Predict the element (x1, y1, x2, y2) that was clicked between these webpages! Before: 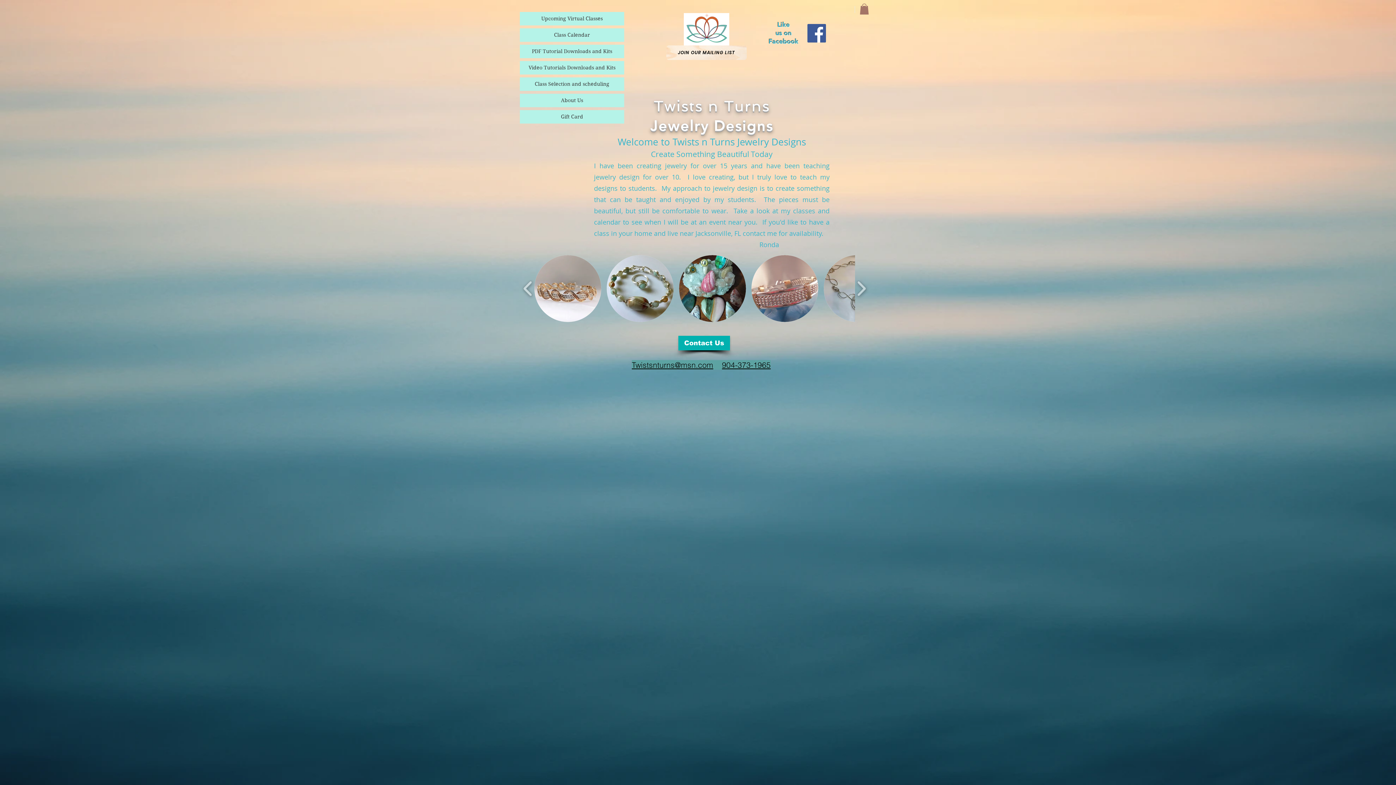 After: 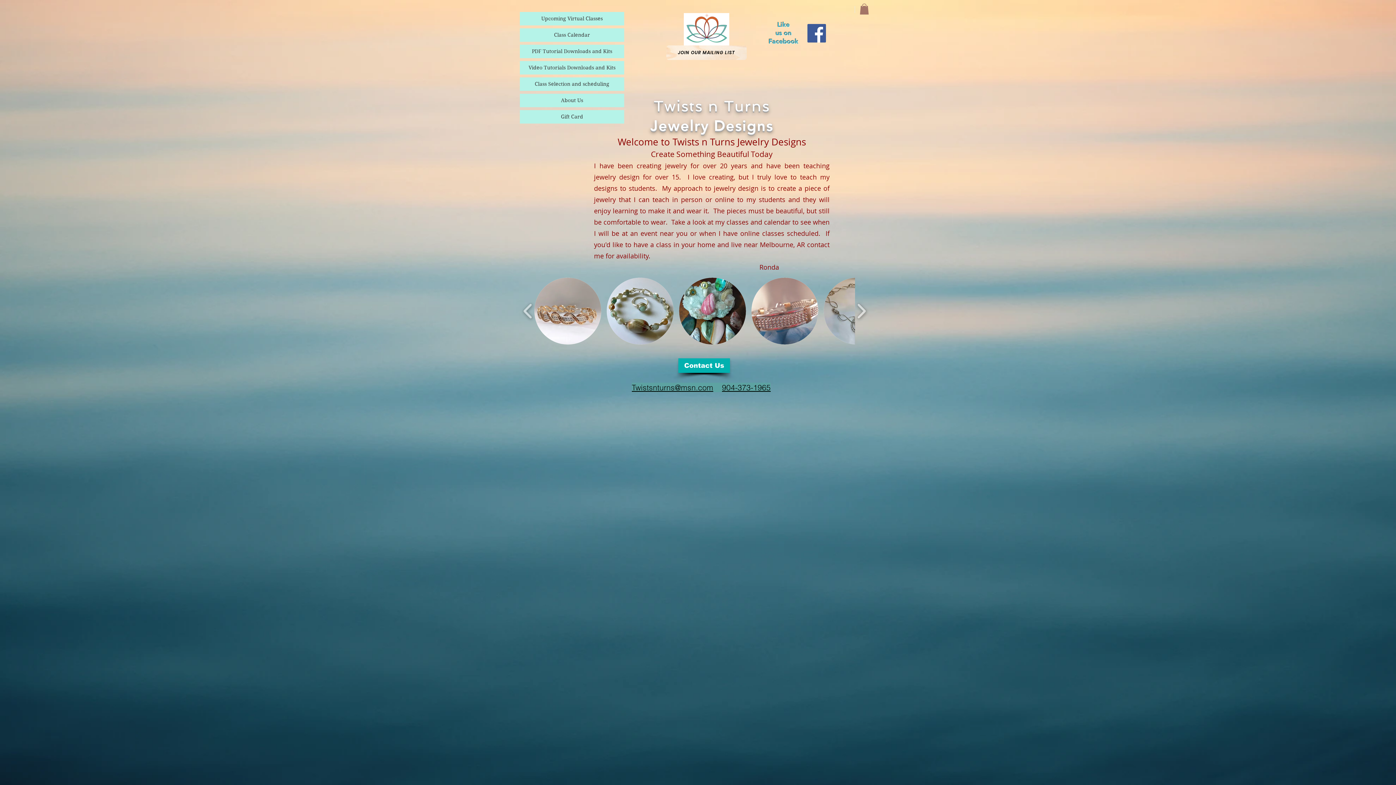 Action: bbox: (684, 13, 729, 45)